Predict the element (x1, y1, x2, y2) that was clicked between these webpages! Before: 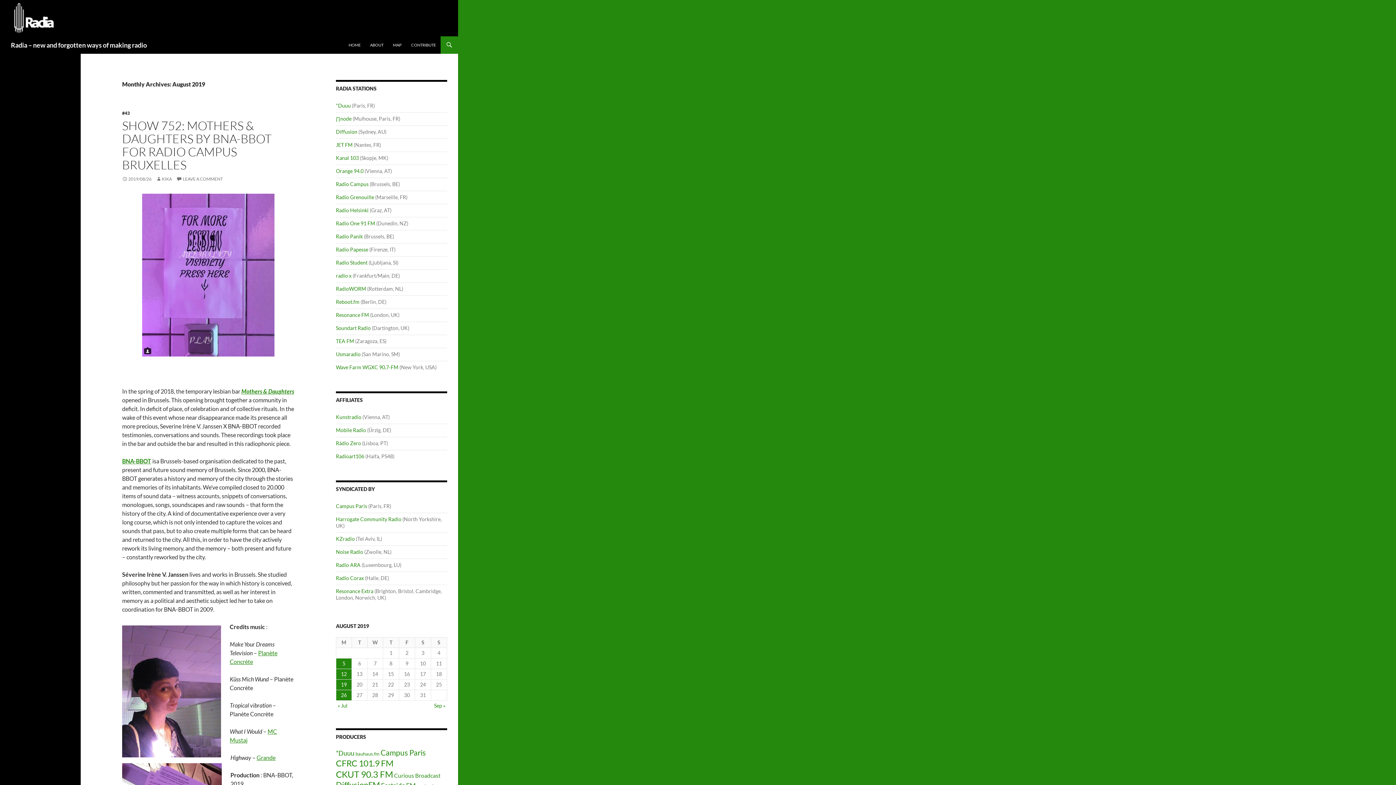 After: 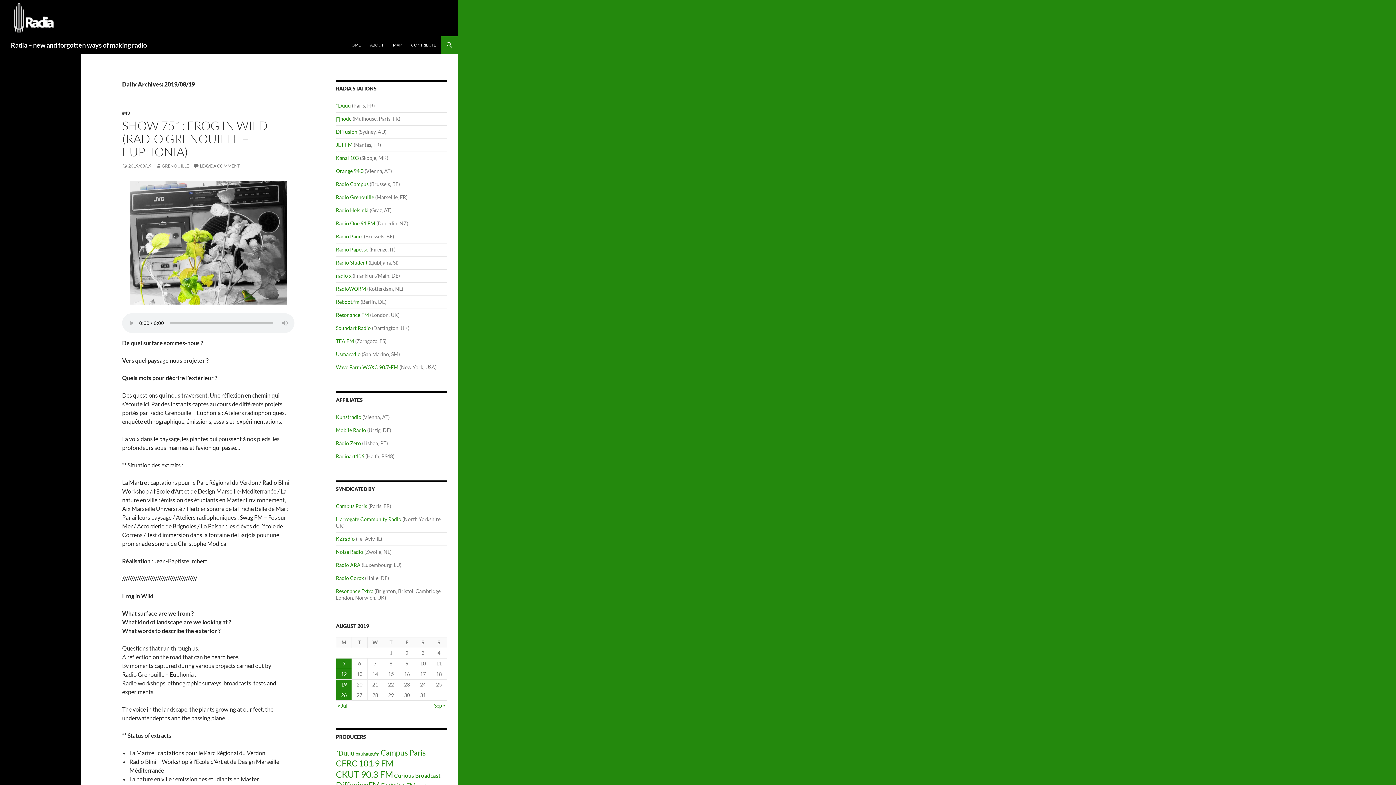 Action: bbox: (336, 680, 351, 690) label: Posts published on August 19, 2019